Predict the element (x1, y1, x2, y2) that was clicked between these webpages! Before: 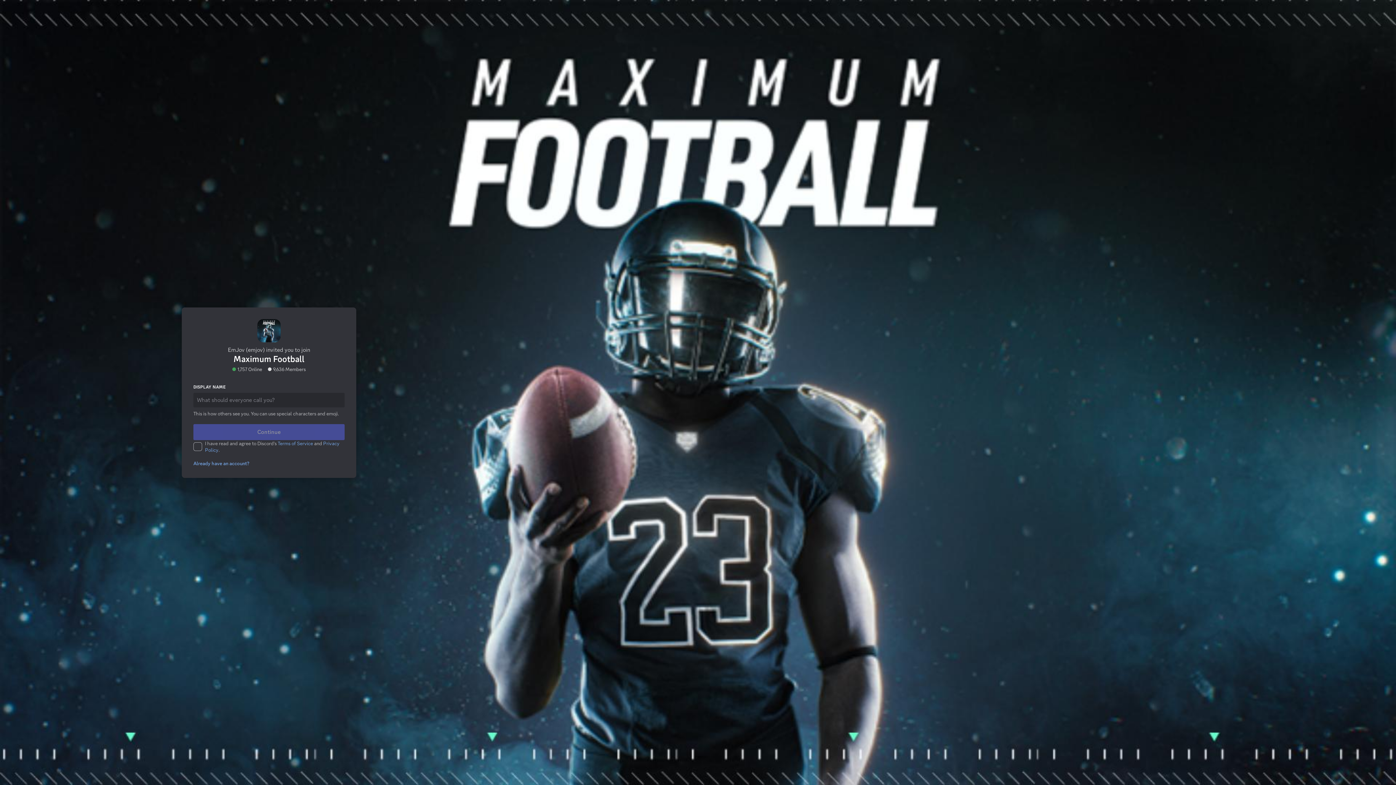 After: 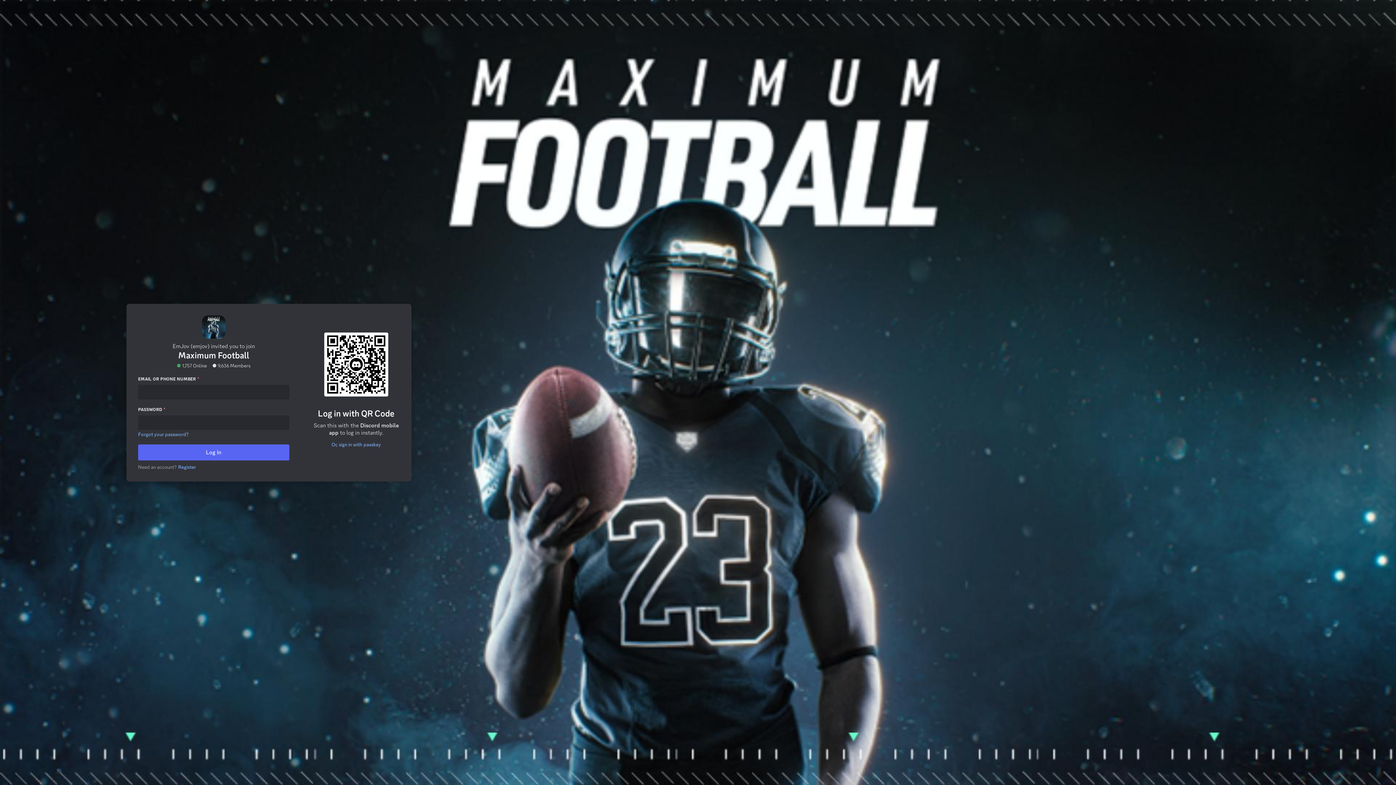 Action: bbox: (189, 431, 252, 437) label: Already have an account?